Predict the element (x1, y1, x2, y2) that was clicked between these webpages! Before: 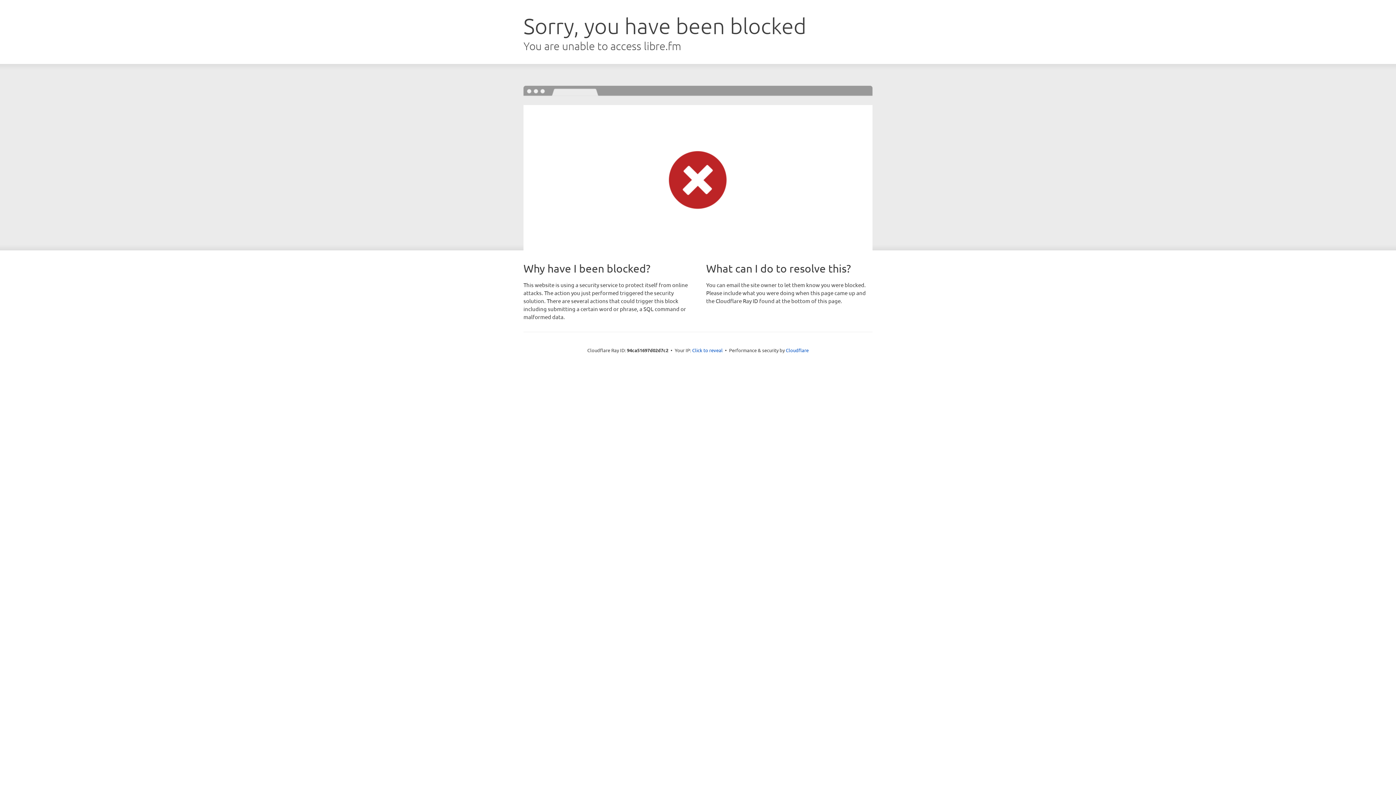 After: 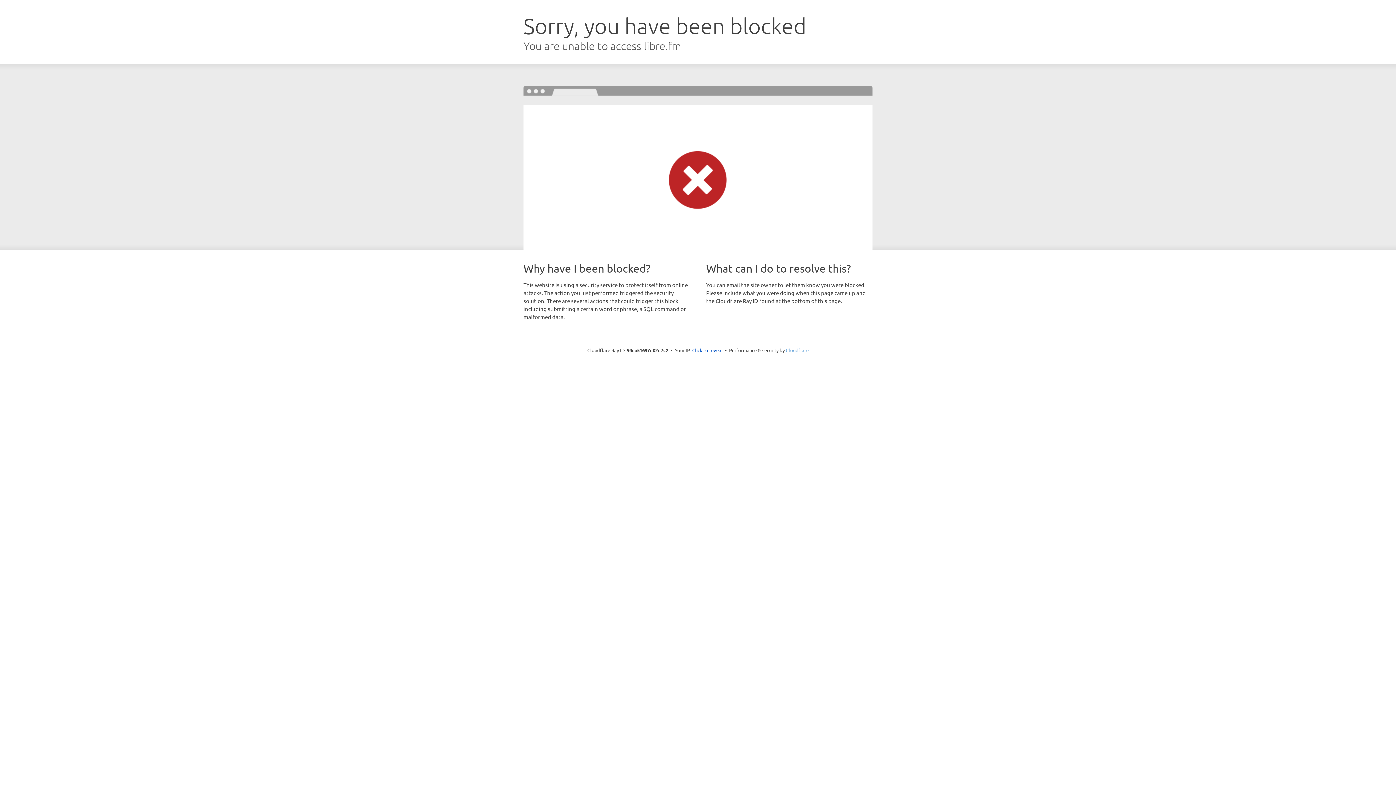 Action: label: Cloudflare bbox: (786, 347, 808, 353)